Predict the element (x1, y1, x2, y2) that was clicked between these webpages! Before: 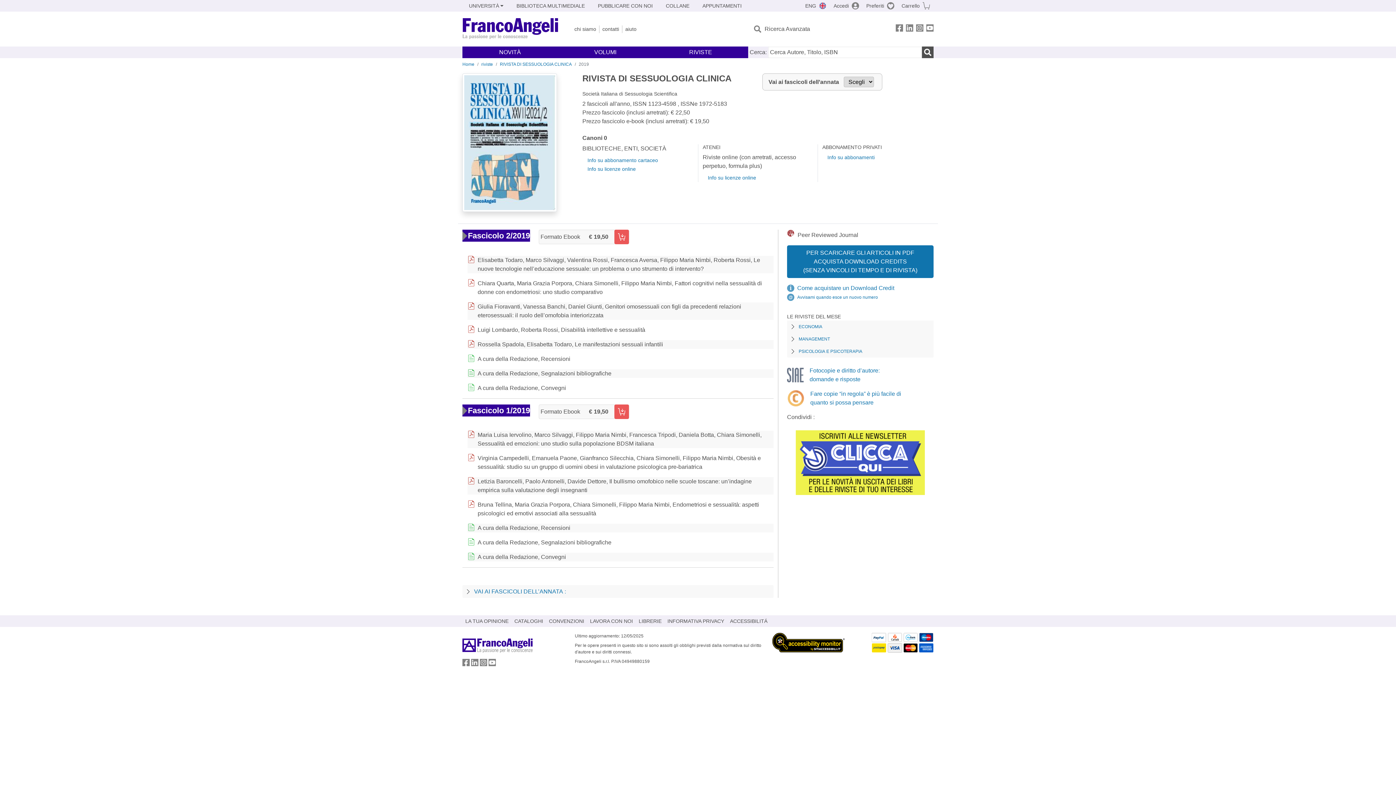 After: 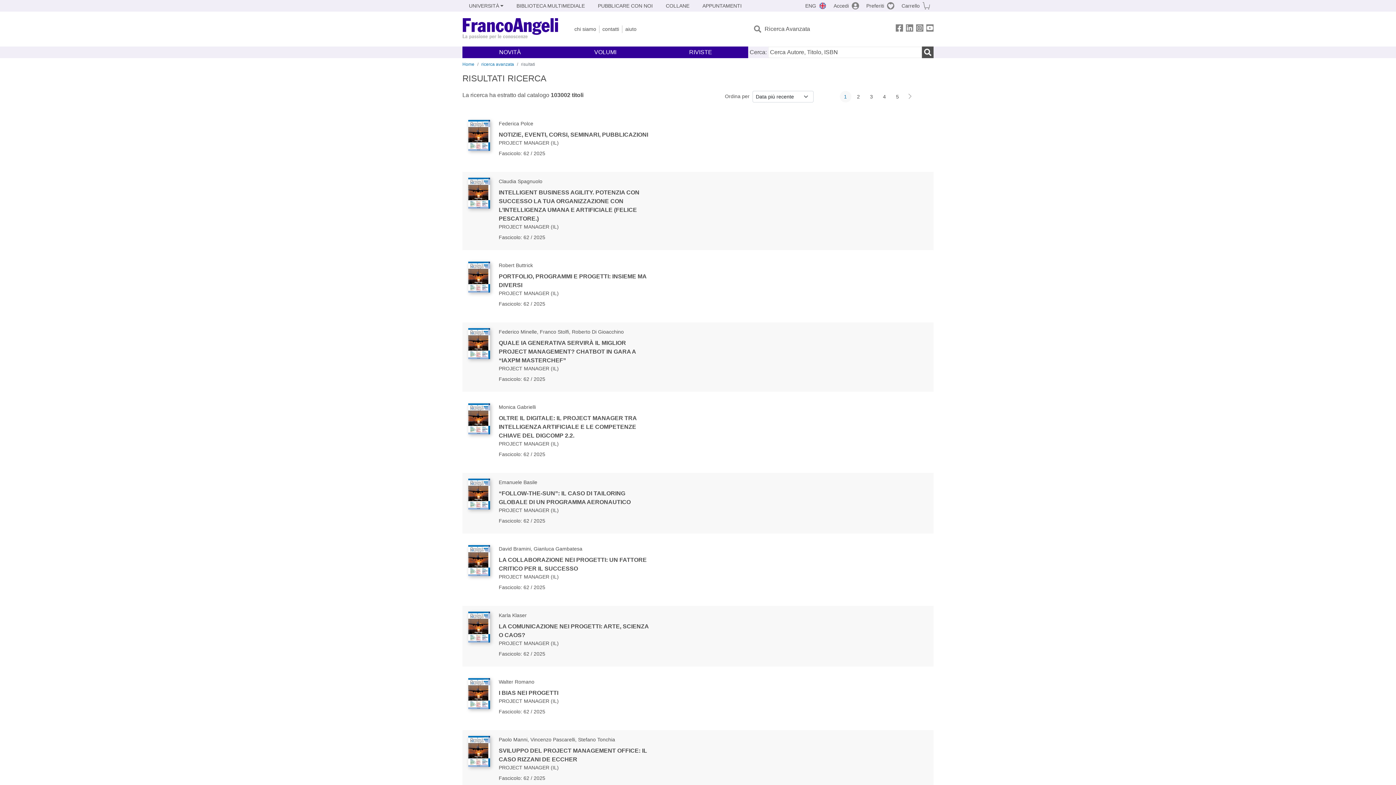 Action: bbox: (922, 46, 933, 58) label: Ricerca